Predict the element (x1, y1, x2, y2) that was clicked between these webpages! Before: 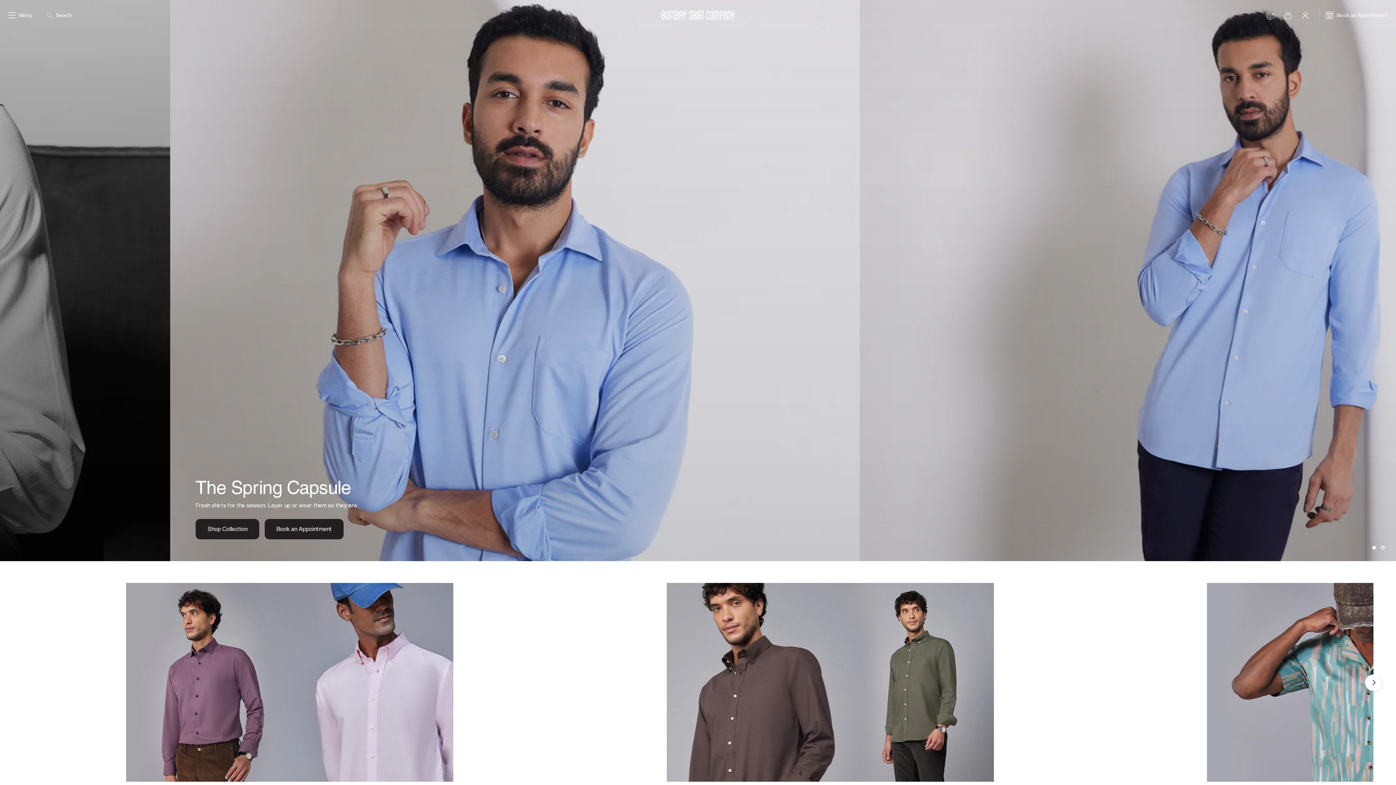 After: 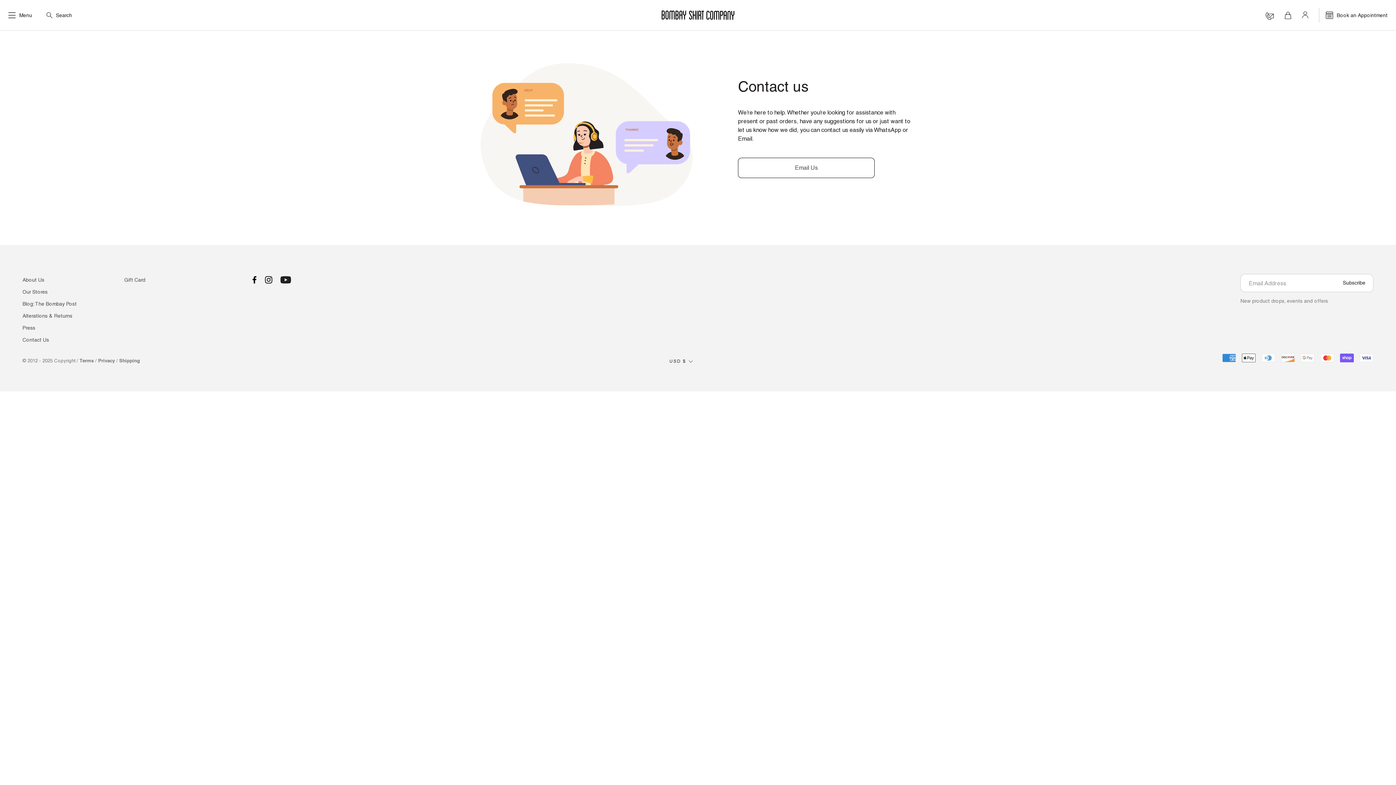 Action: bbox: (1265, 11, 1274, 19)